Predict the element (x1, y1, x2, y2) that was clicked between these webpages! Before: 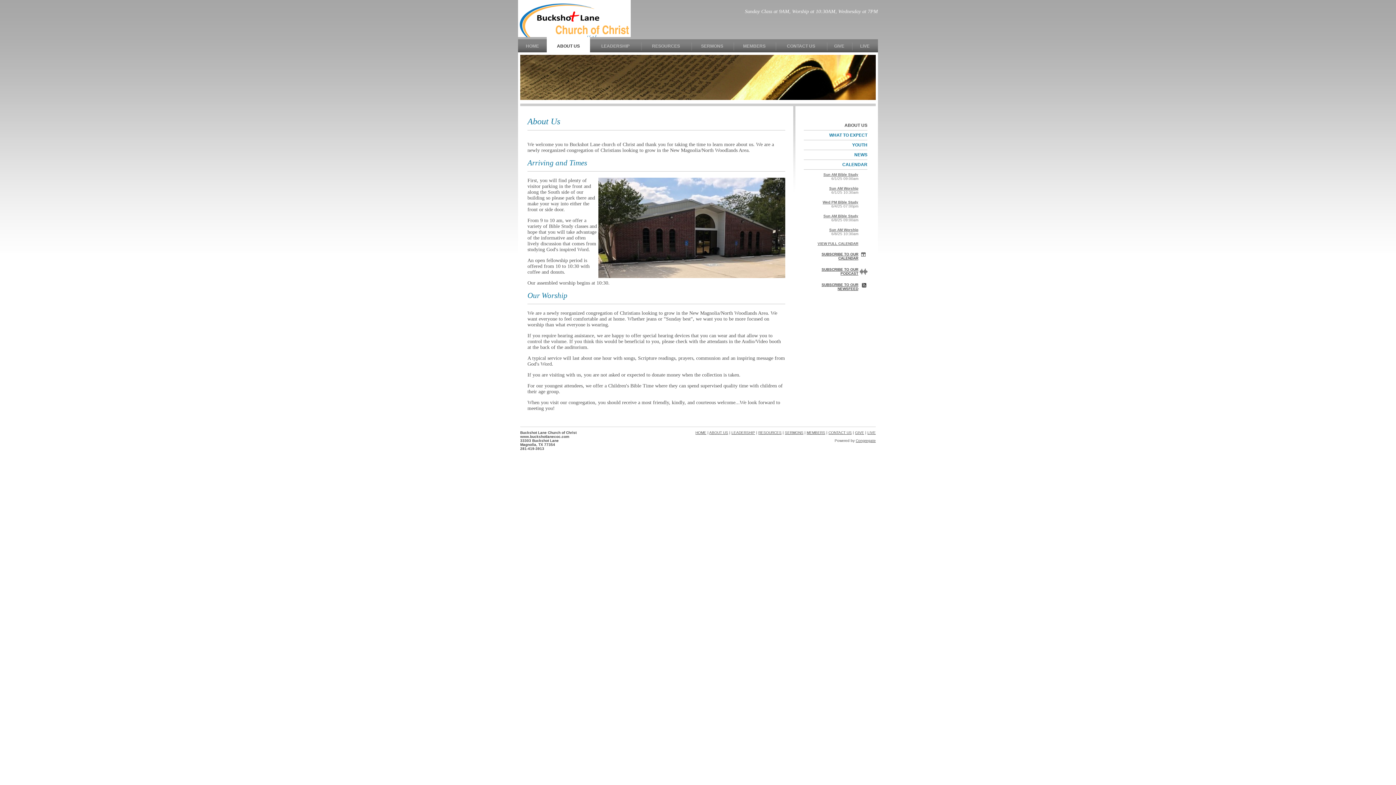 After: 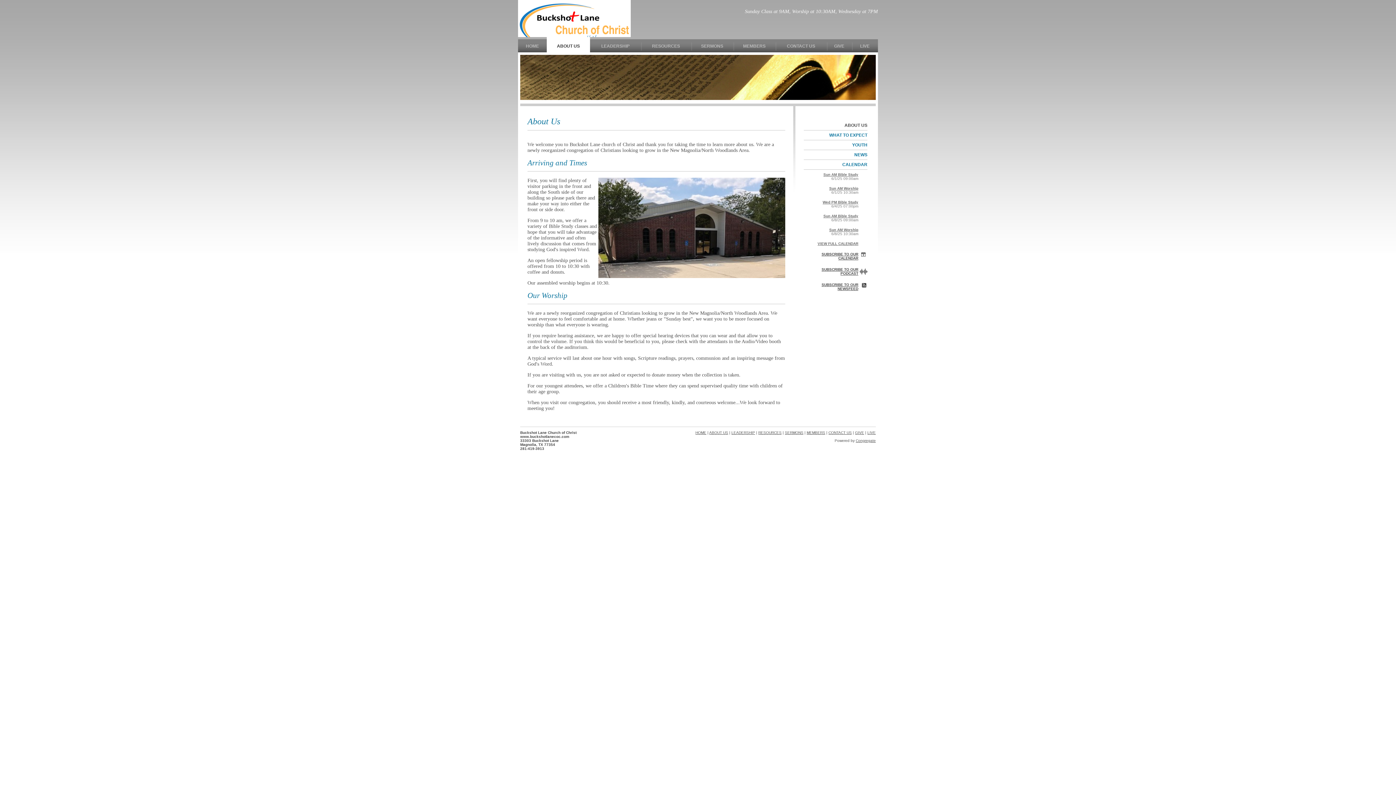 Action: label: ABOUT US bbox: (709, 430, 728, 434)